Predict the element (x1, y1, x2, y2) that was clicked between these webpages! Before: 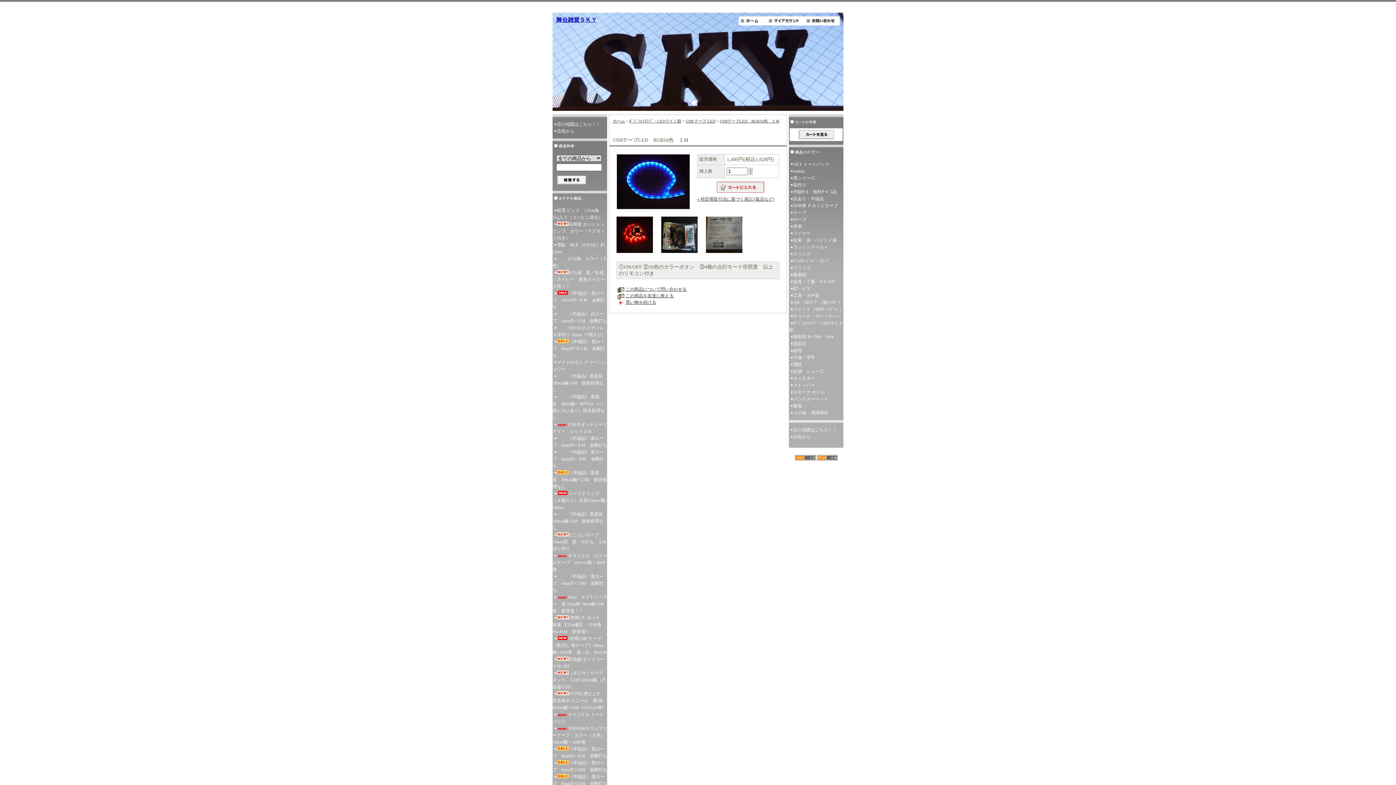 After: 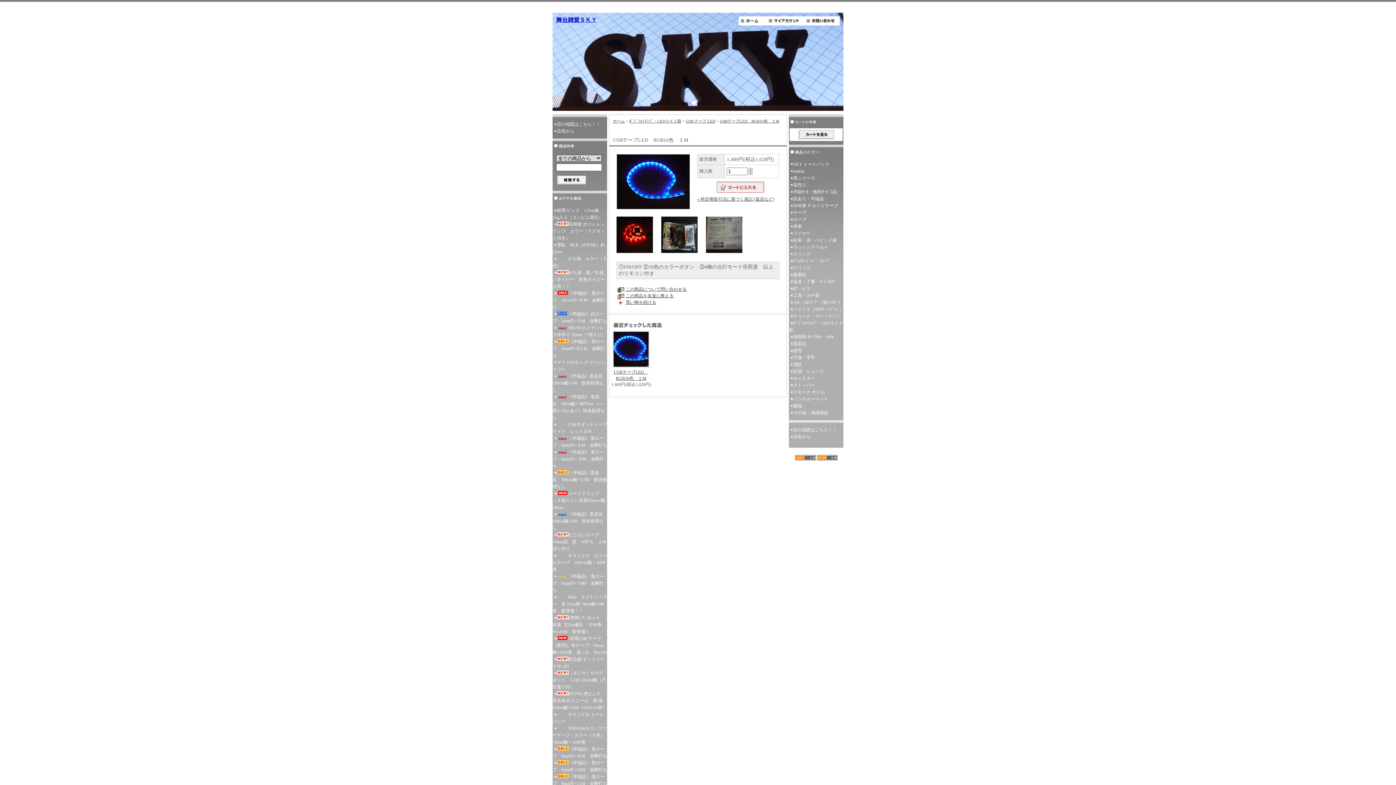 Action: bbox: (720, 118, 779, 123) label: USBテープLED　RGB16色　１M